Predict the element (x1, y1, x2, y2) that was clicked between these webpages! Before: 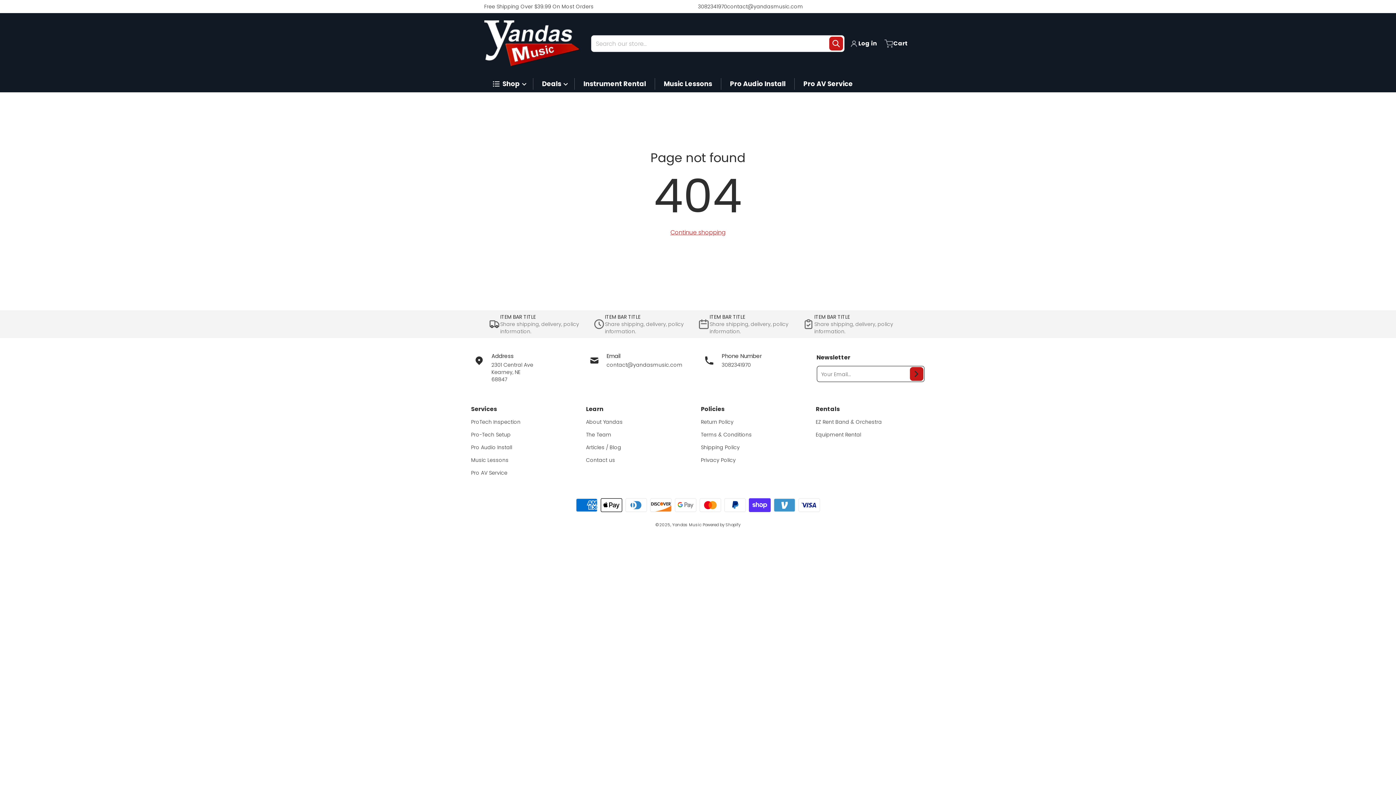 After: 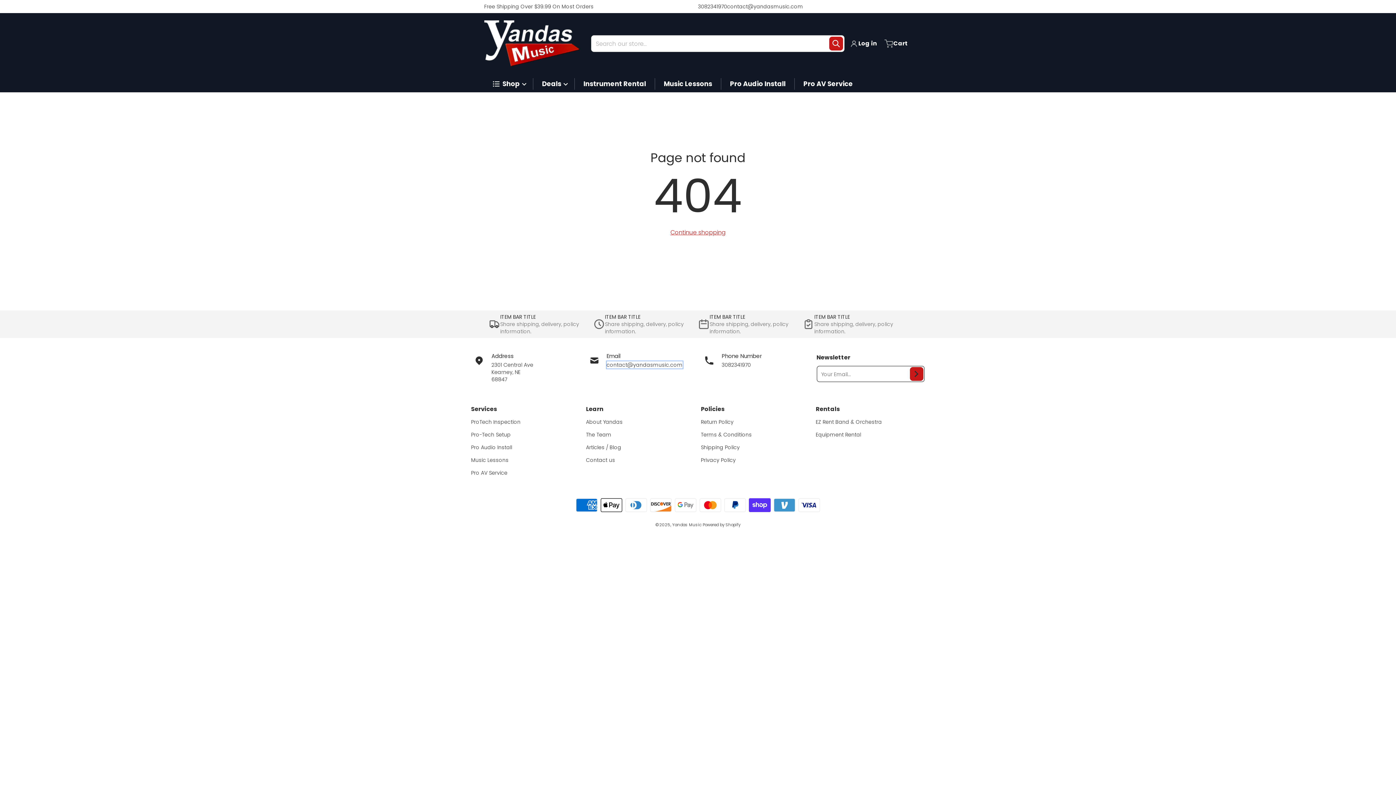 Action: bbox: (606, 361, 682, 368) label: contact@yandasmusic.com